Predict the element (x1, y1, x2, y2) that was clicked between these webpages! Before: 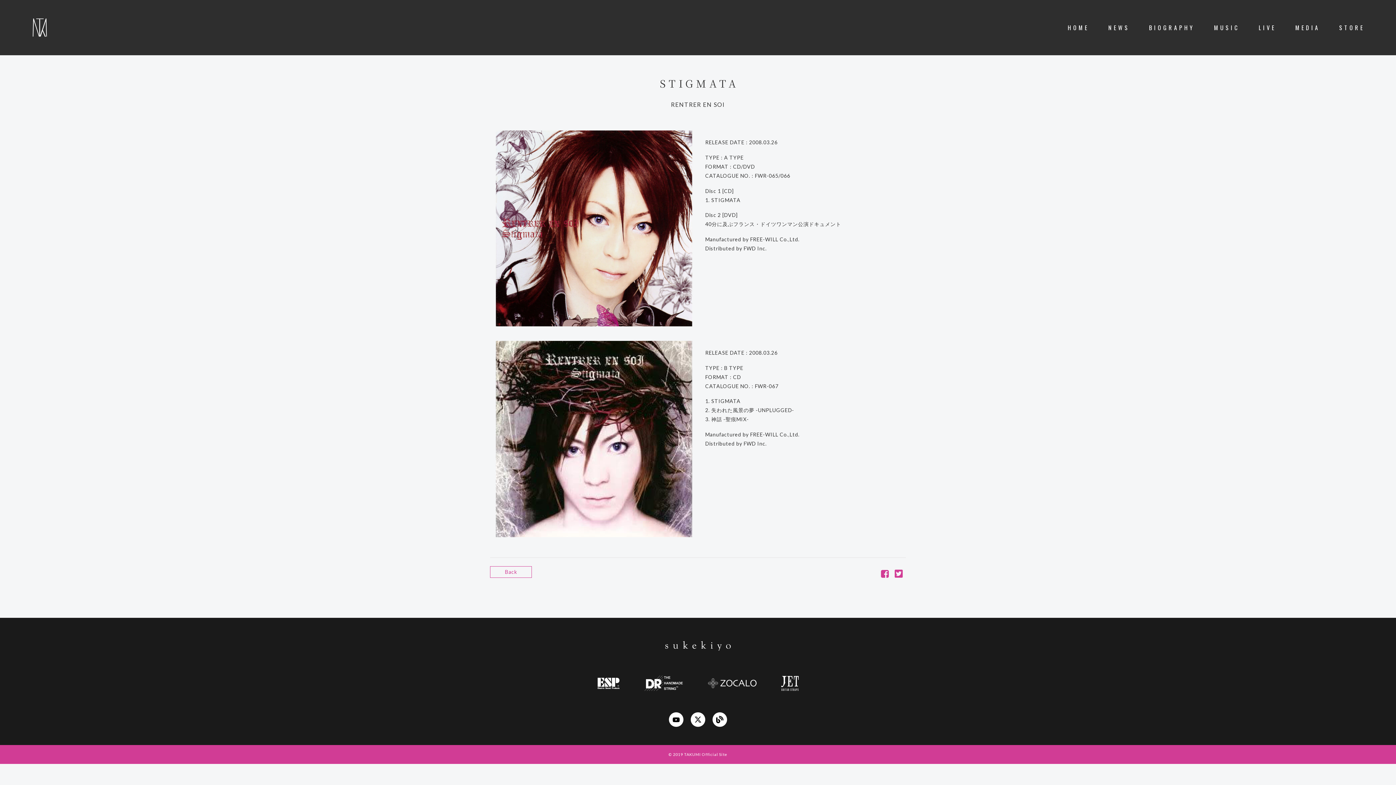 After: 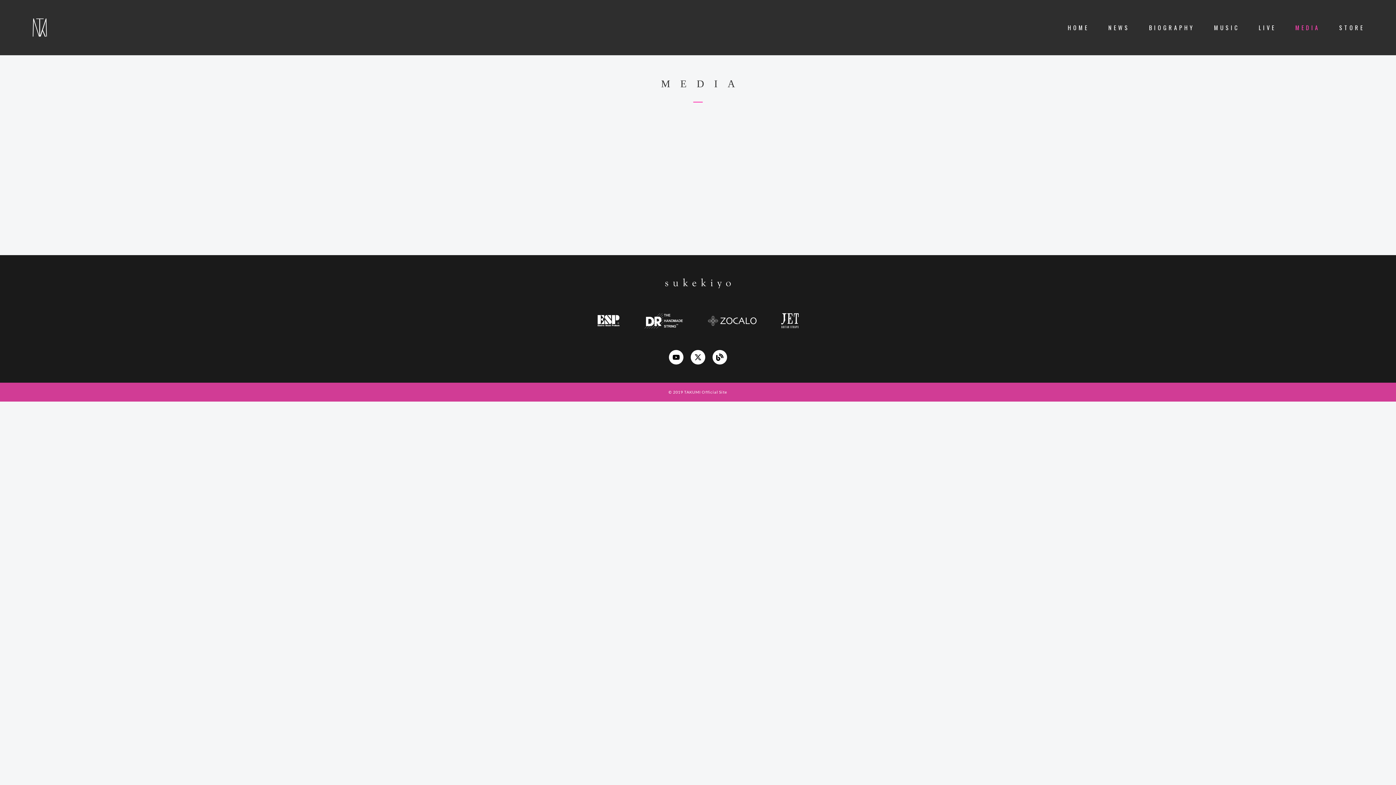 Action: bbox: (1289, 16, 1326, 38) label: MEDIA